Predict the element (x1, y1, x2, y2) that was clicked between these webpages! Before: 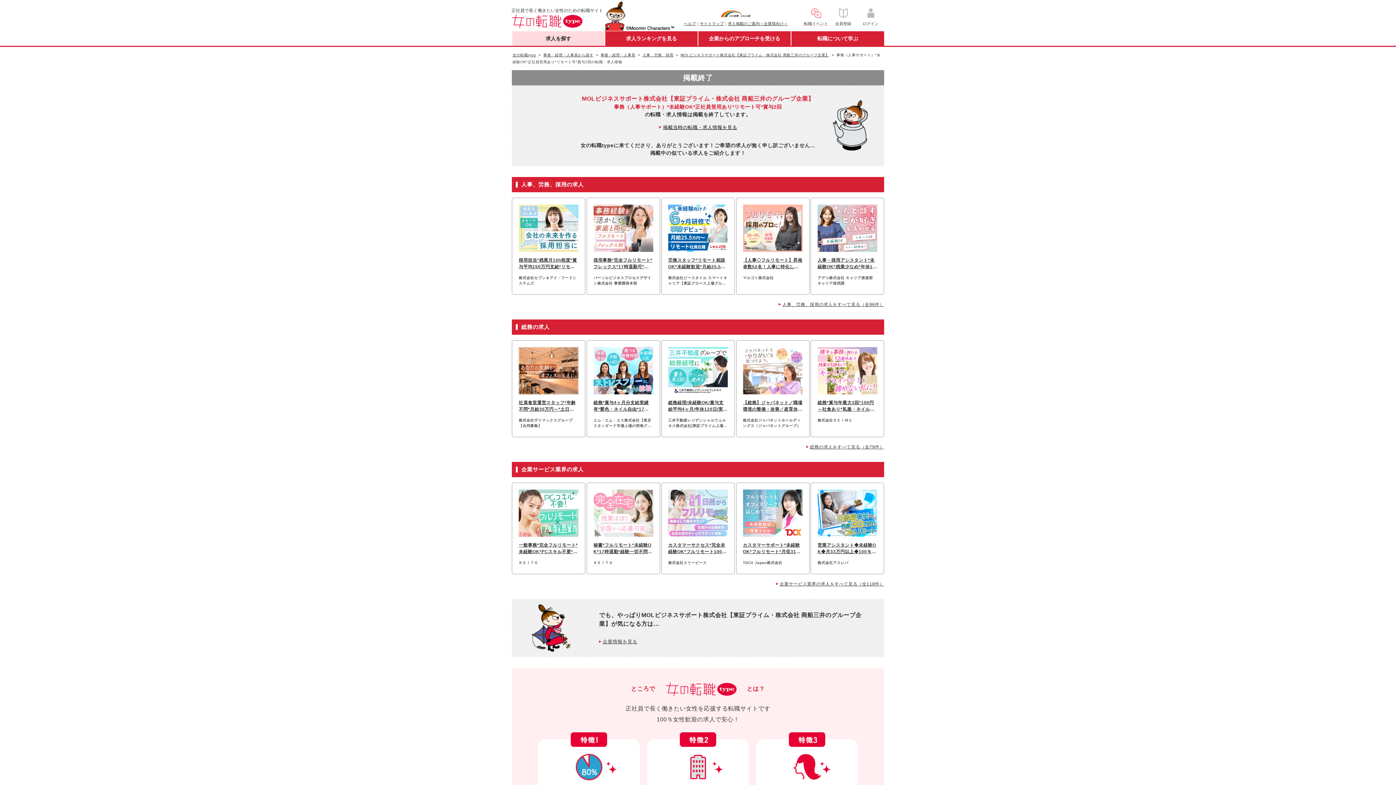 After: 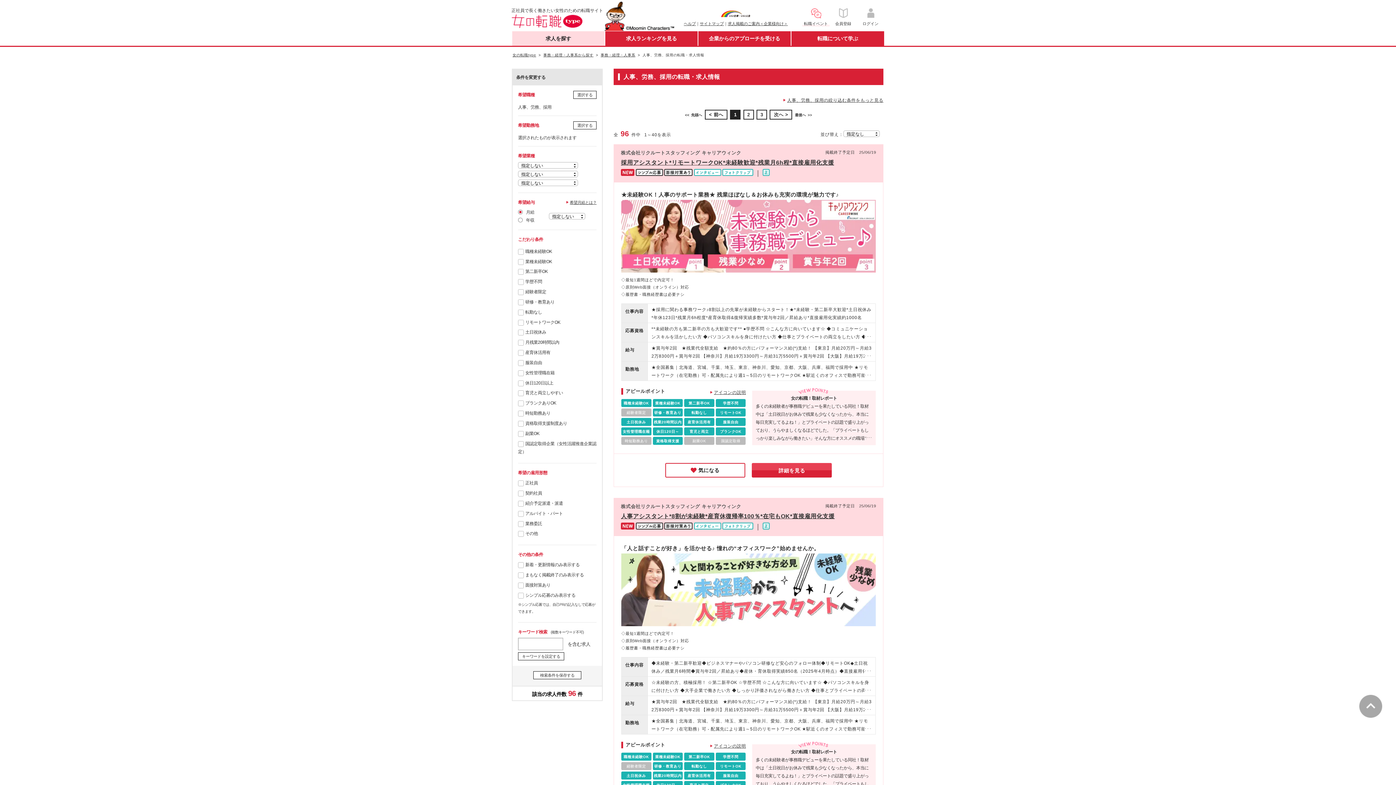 Action: bbox: (642, 51, 673, 58) label: 人事、労務、採用